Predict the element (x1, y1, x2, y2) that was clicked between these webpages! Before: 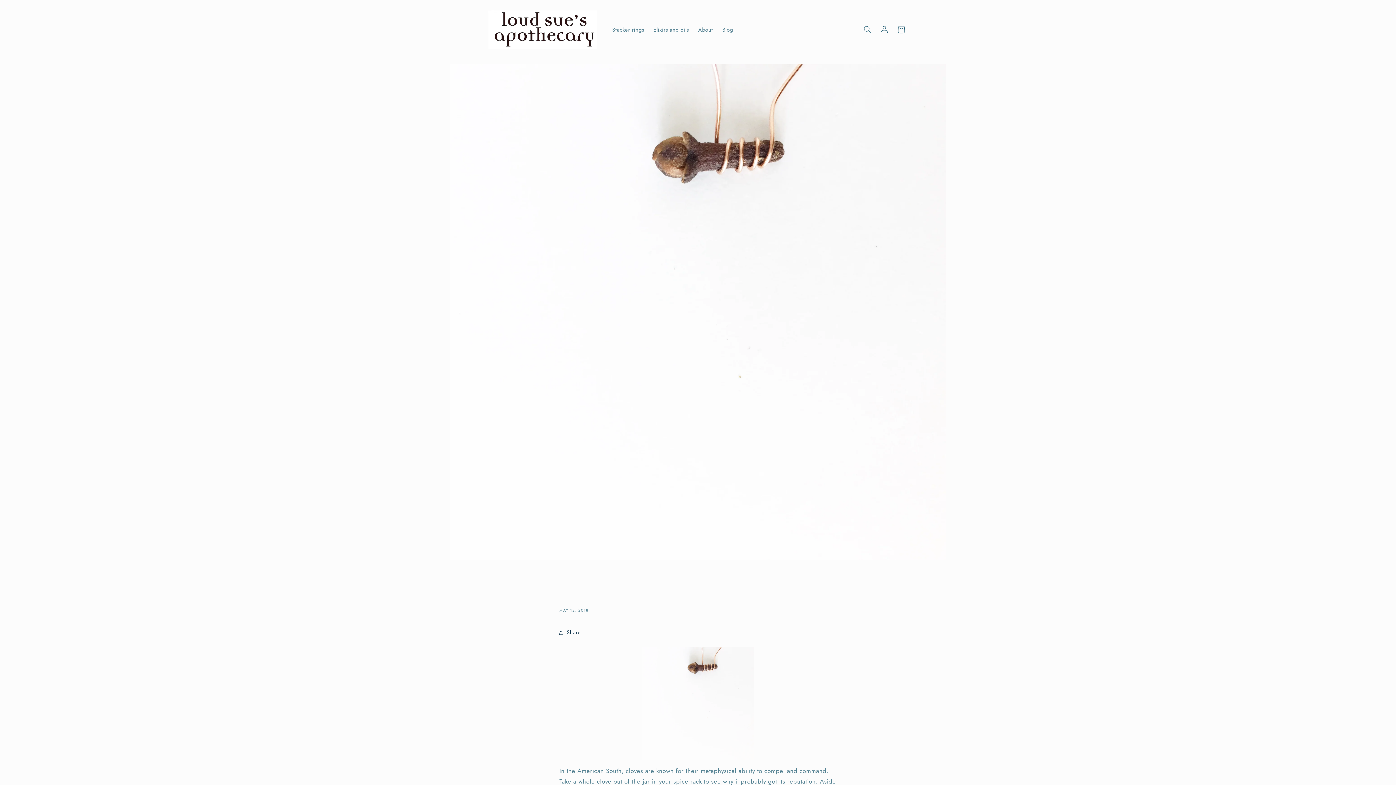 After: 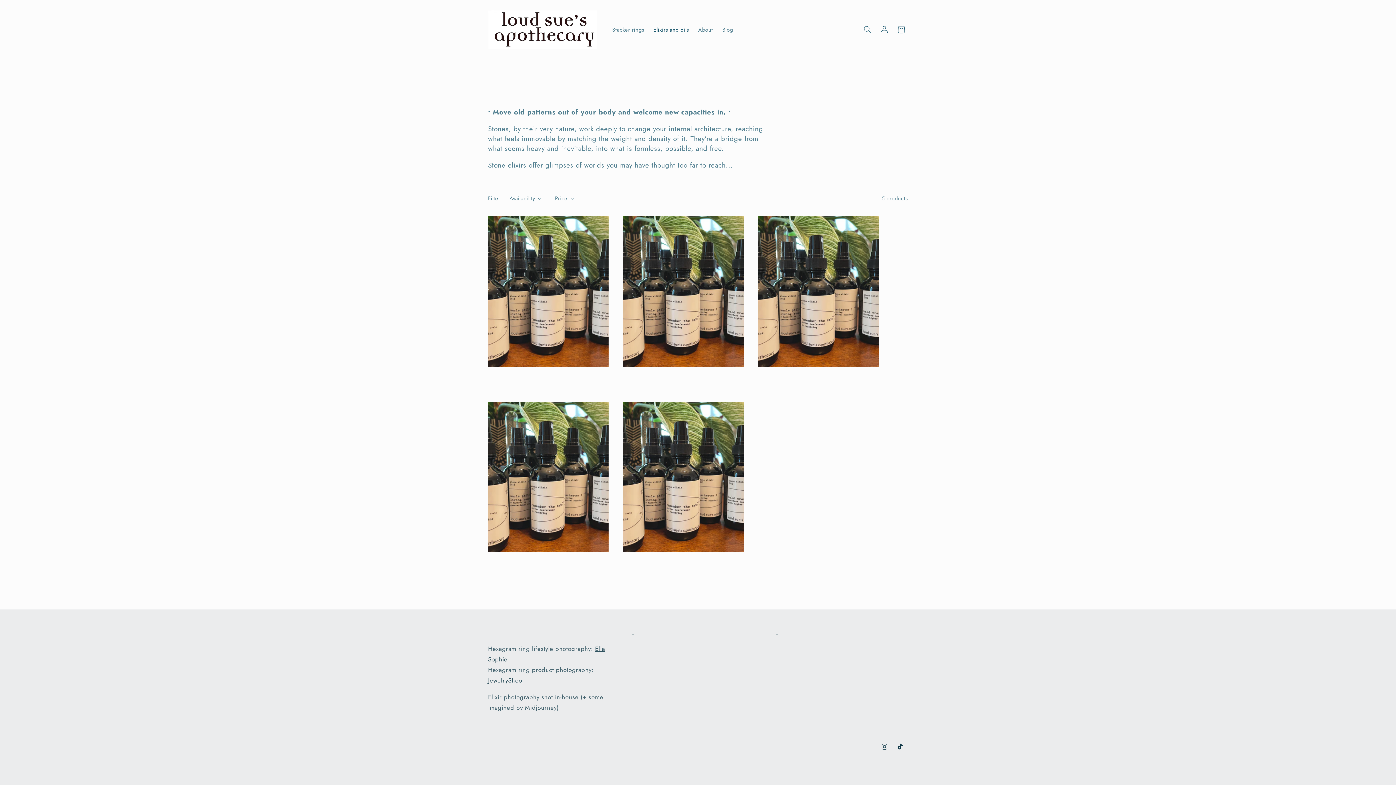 Action: label: Elixirs and oils bbox: (649, 21, 693, 37)